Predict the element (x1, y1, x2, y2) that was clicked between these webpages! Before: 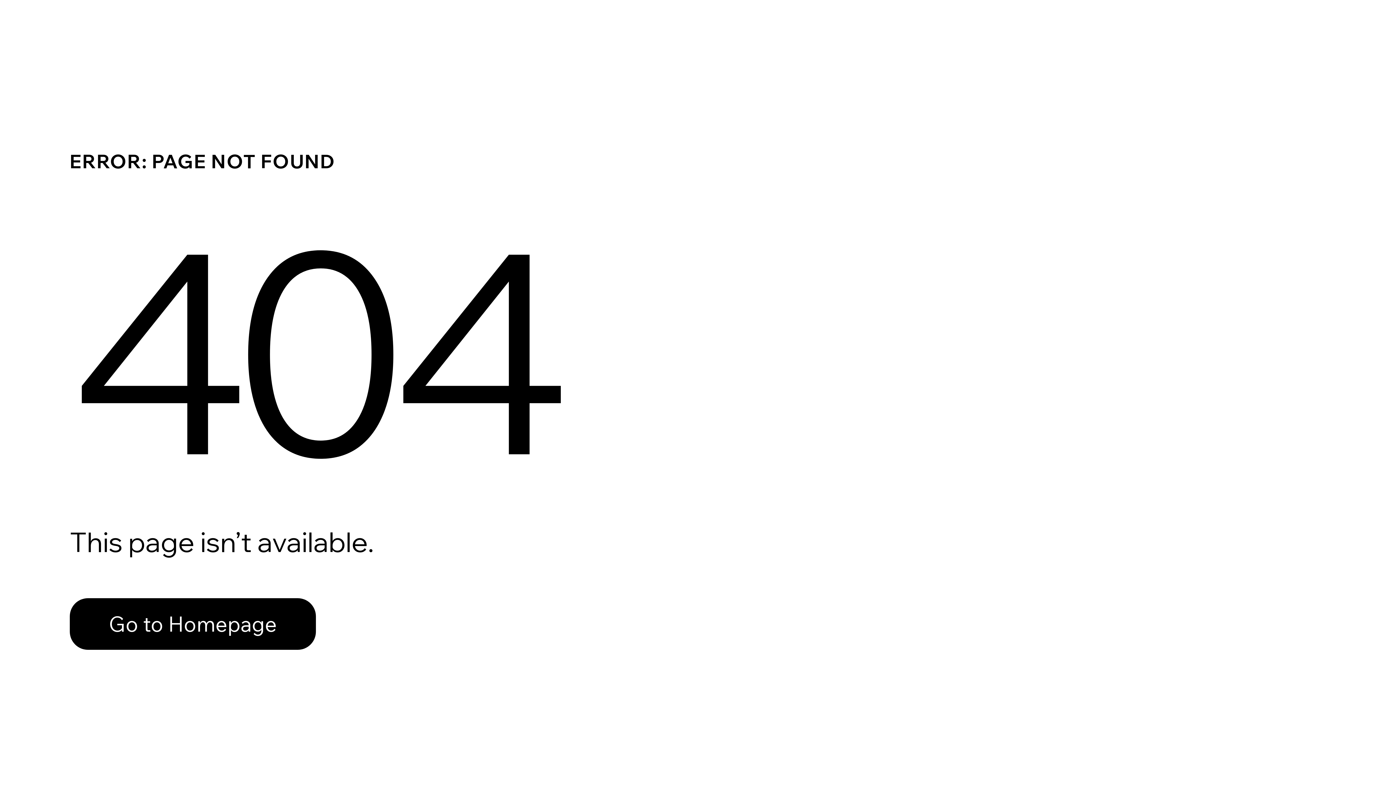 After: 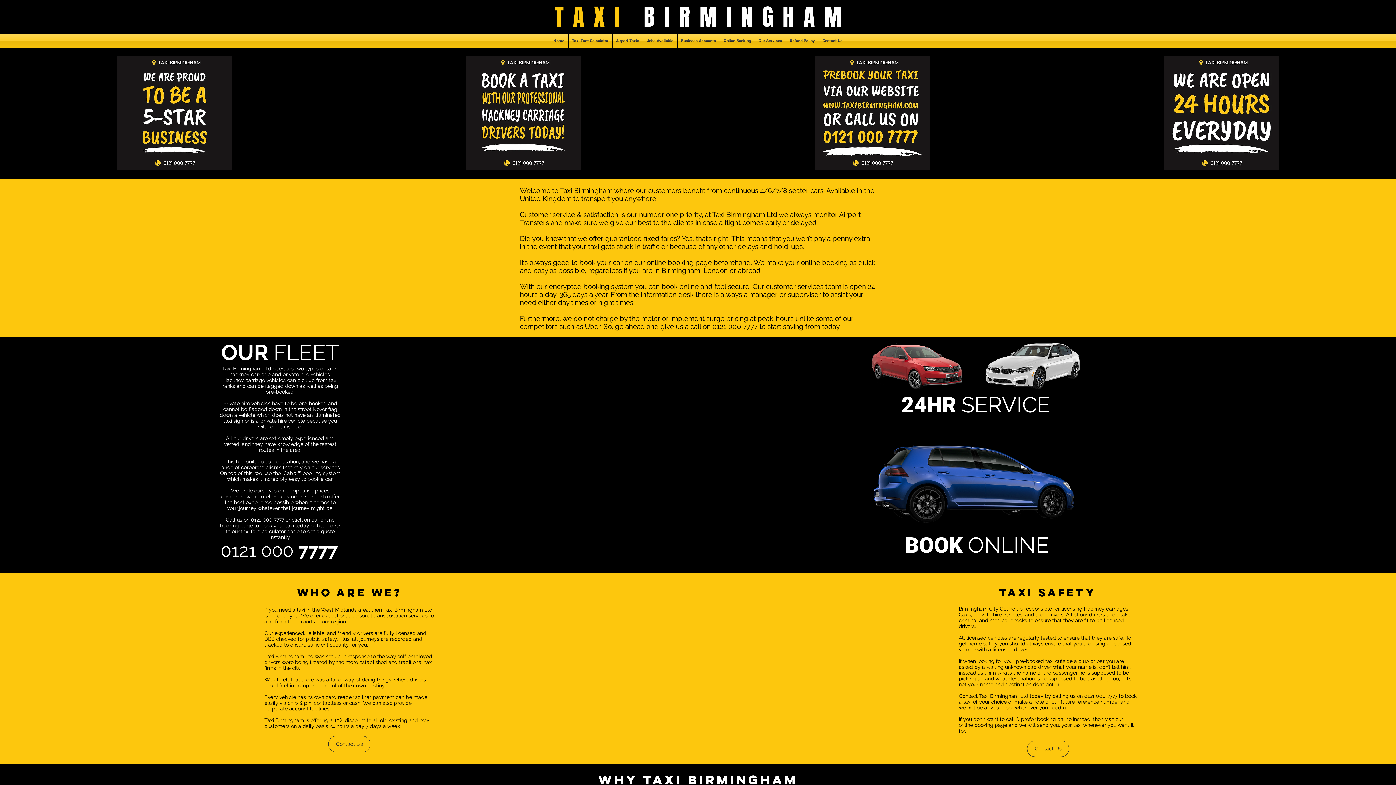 Action: bbox: (69, 582, 768, 659) label: Go to Homepage